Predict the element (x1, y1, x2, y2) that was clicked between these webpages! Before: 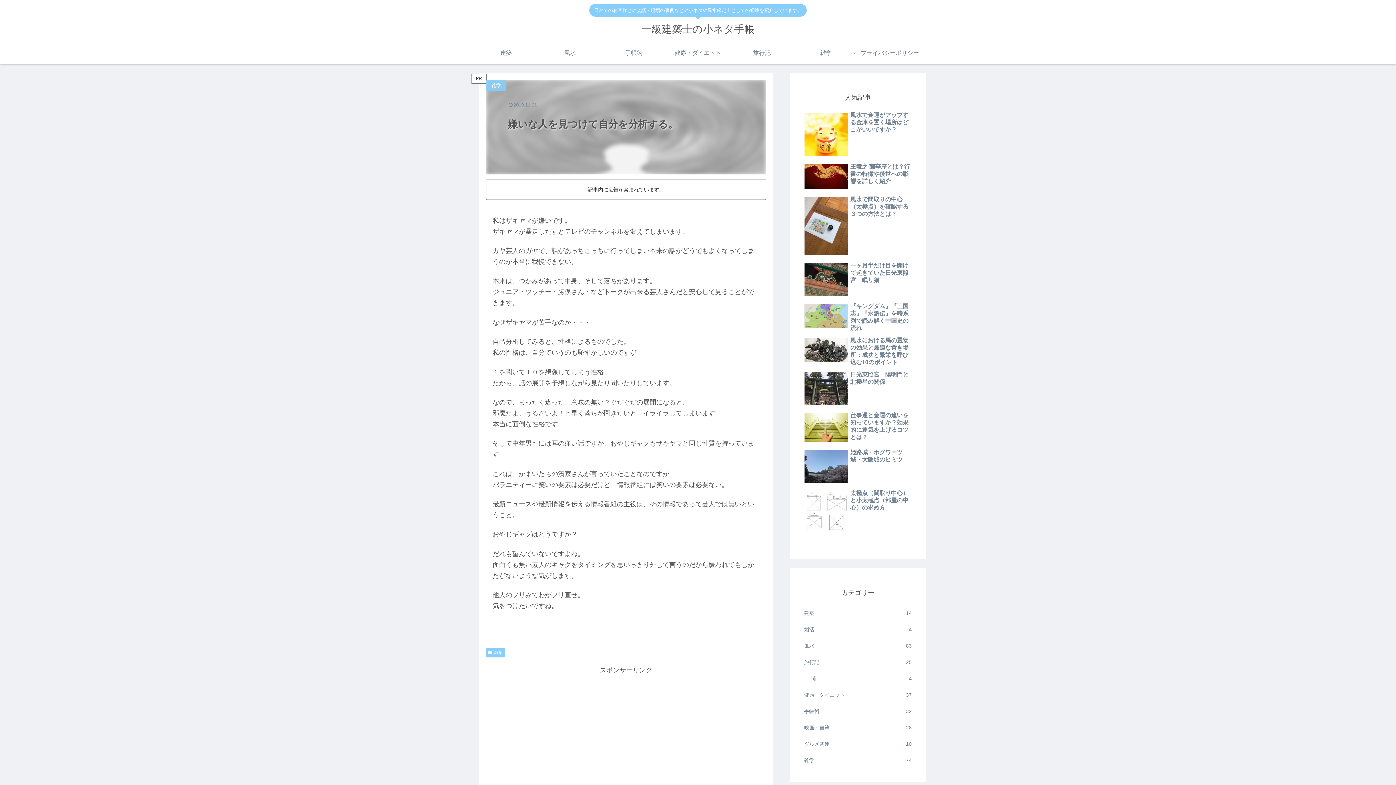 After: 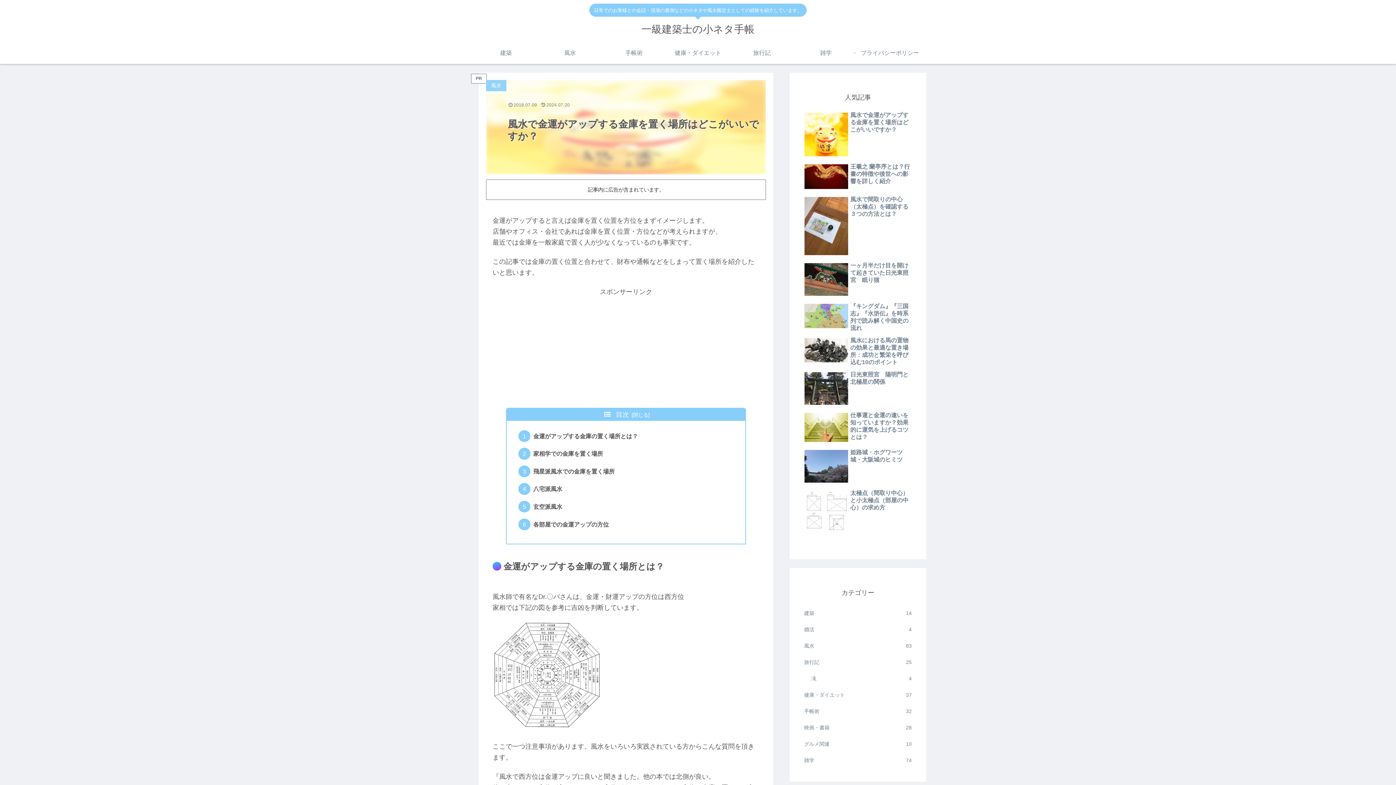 Action: label: 風水で金運がアップする金庫を置く場所はどこがいいですか？ bbox: (802, 109, 913, 160)